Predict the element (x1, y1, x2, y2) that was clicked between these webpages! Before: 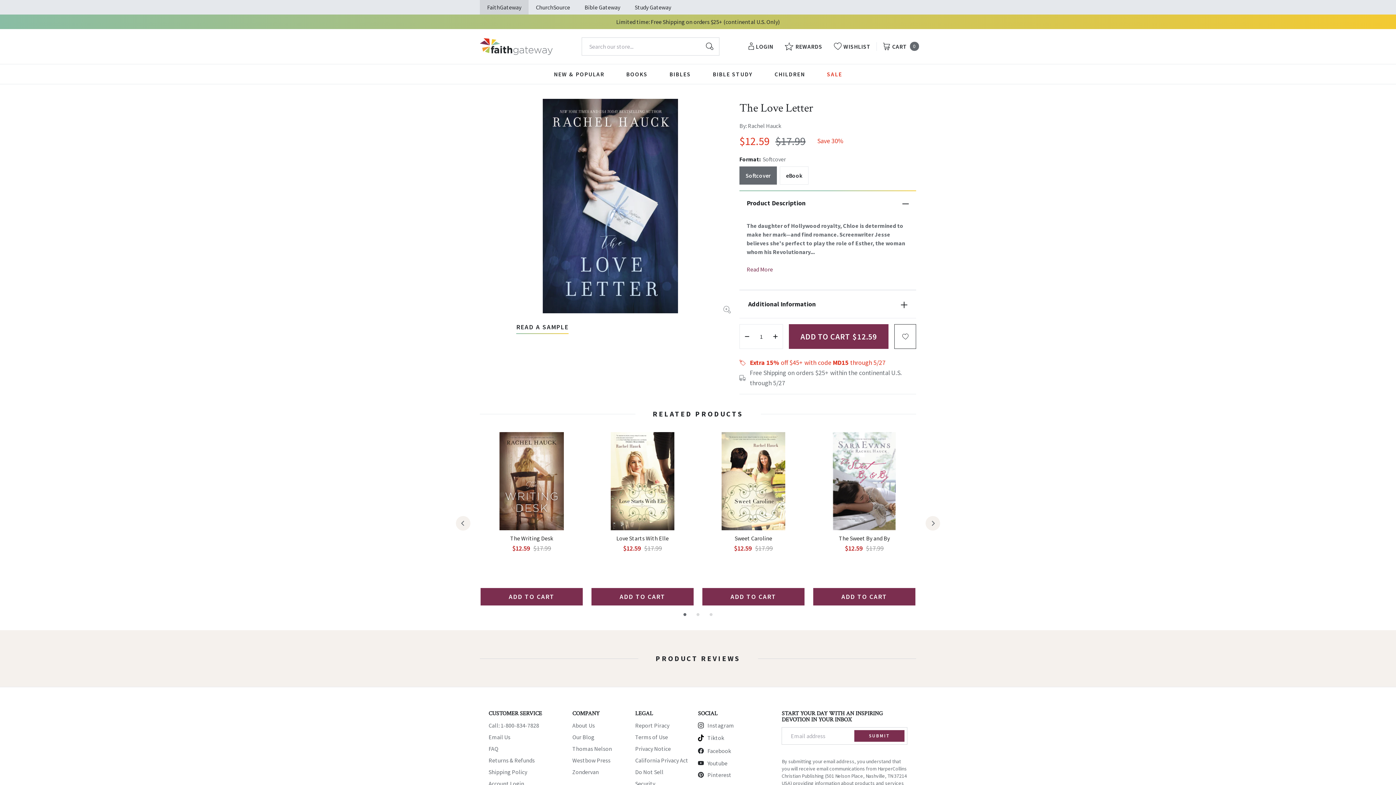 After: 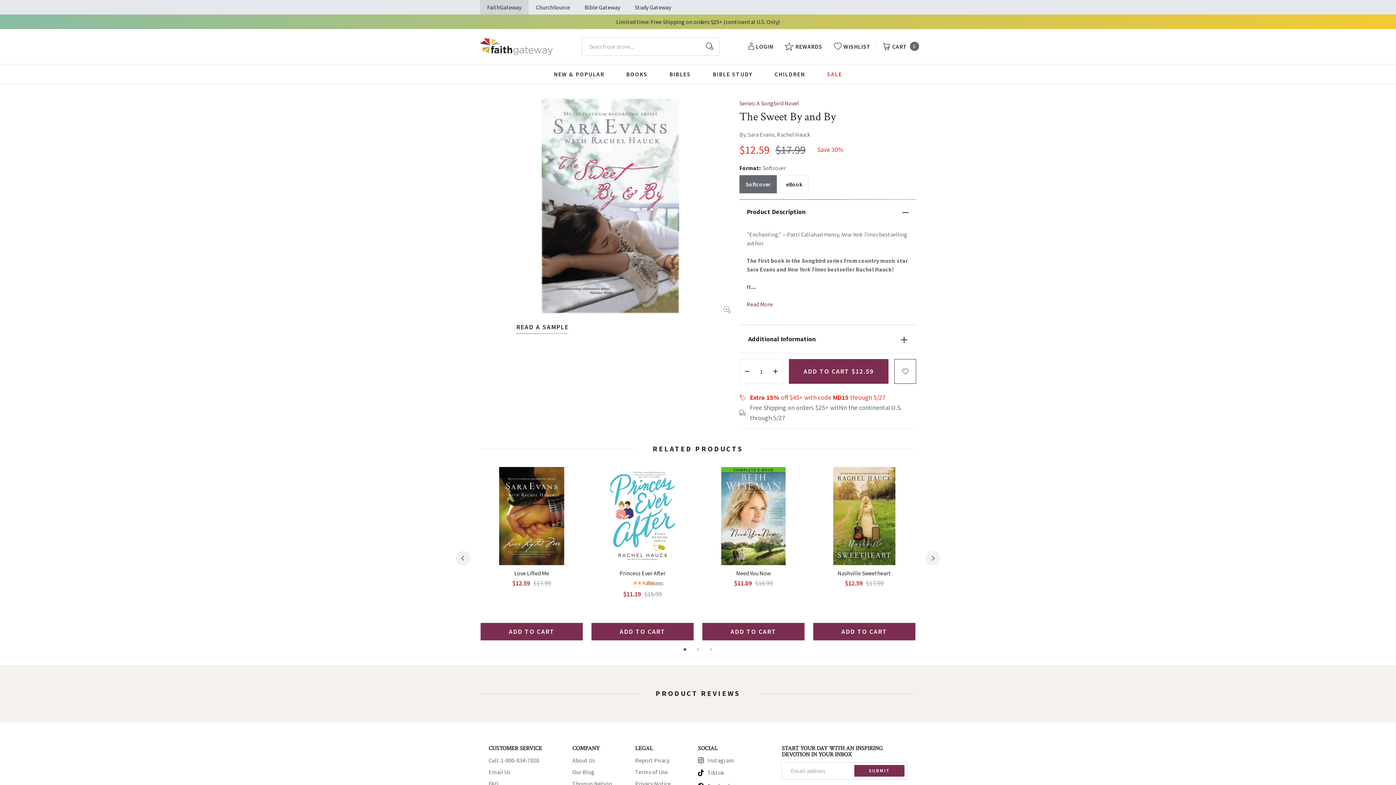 Action: bbox: (813, 432, 915, 530)